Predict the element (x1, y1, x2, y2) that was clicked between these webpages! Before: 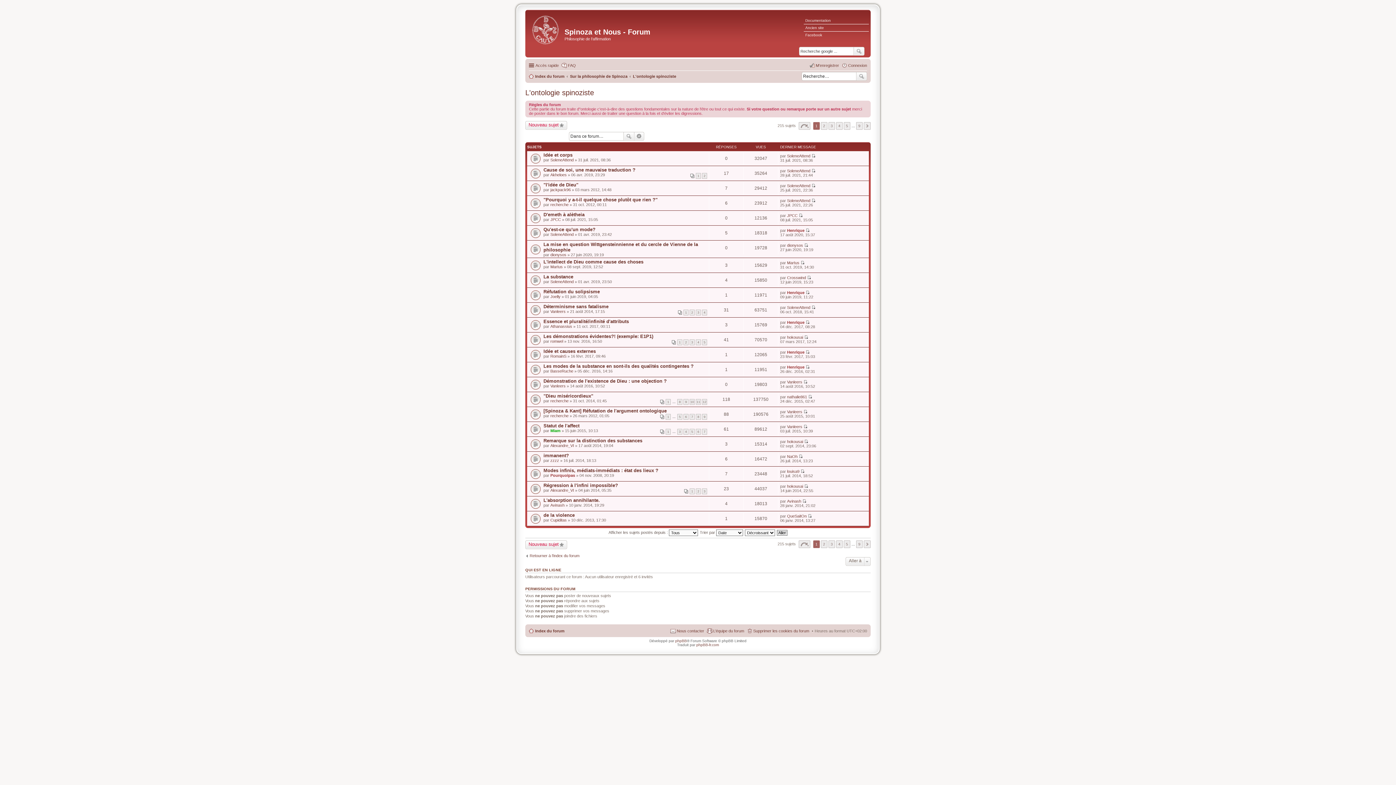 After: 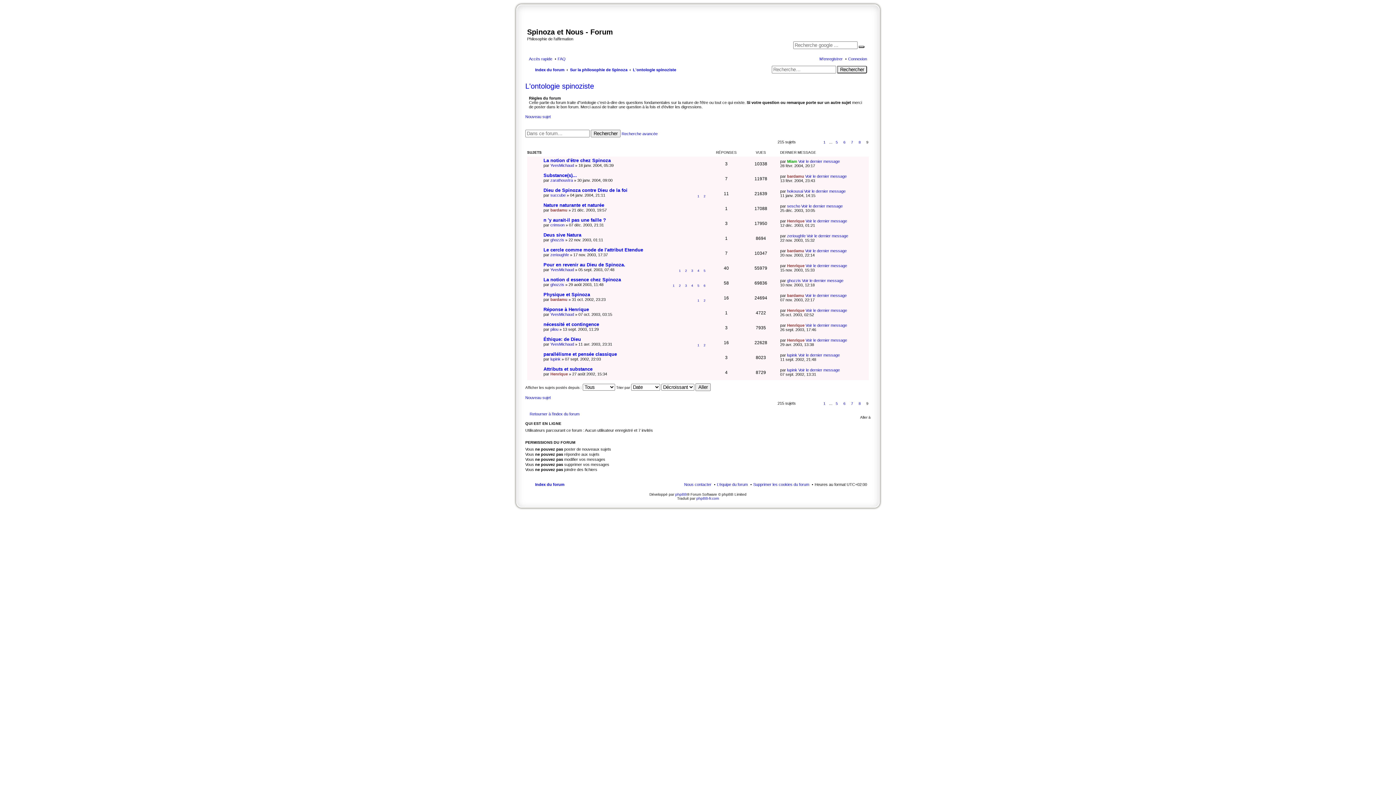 Action: label: 9 bbox: (856, 122, 862, 129)